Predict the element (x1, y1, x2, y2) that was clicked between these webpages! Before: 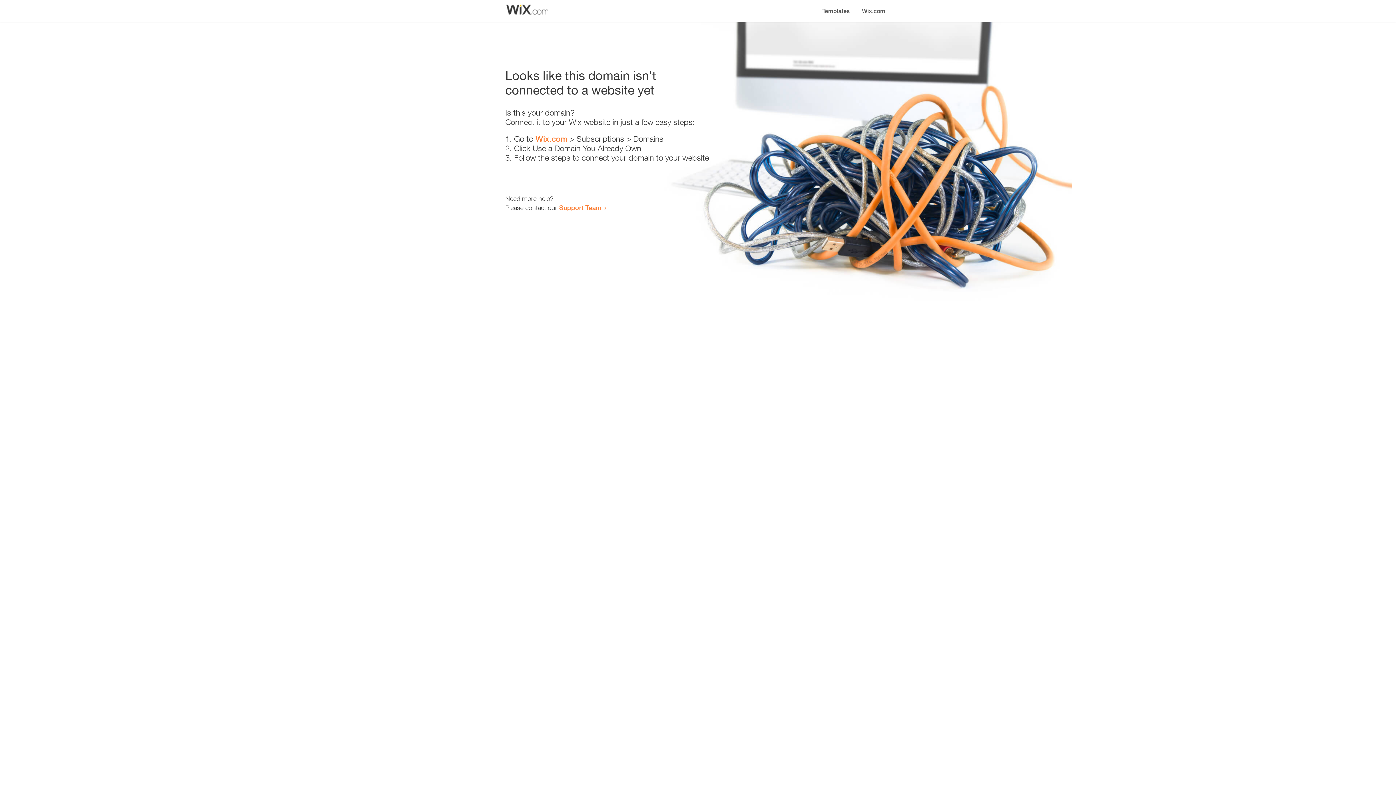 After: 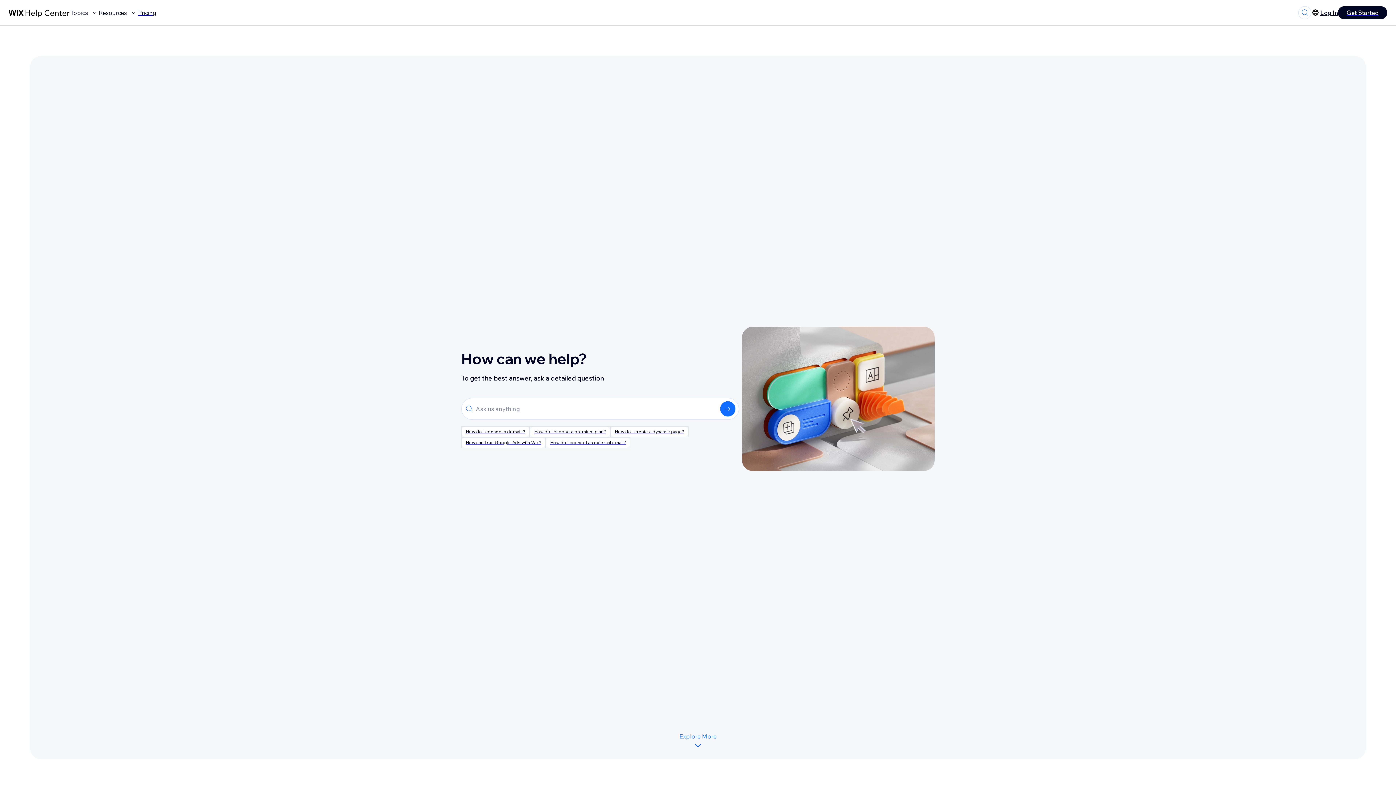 Action: label: Support Team bbox: (559, 203, 601, 211)